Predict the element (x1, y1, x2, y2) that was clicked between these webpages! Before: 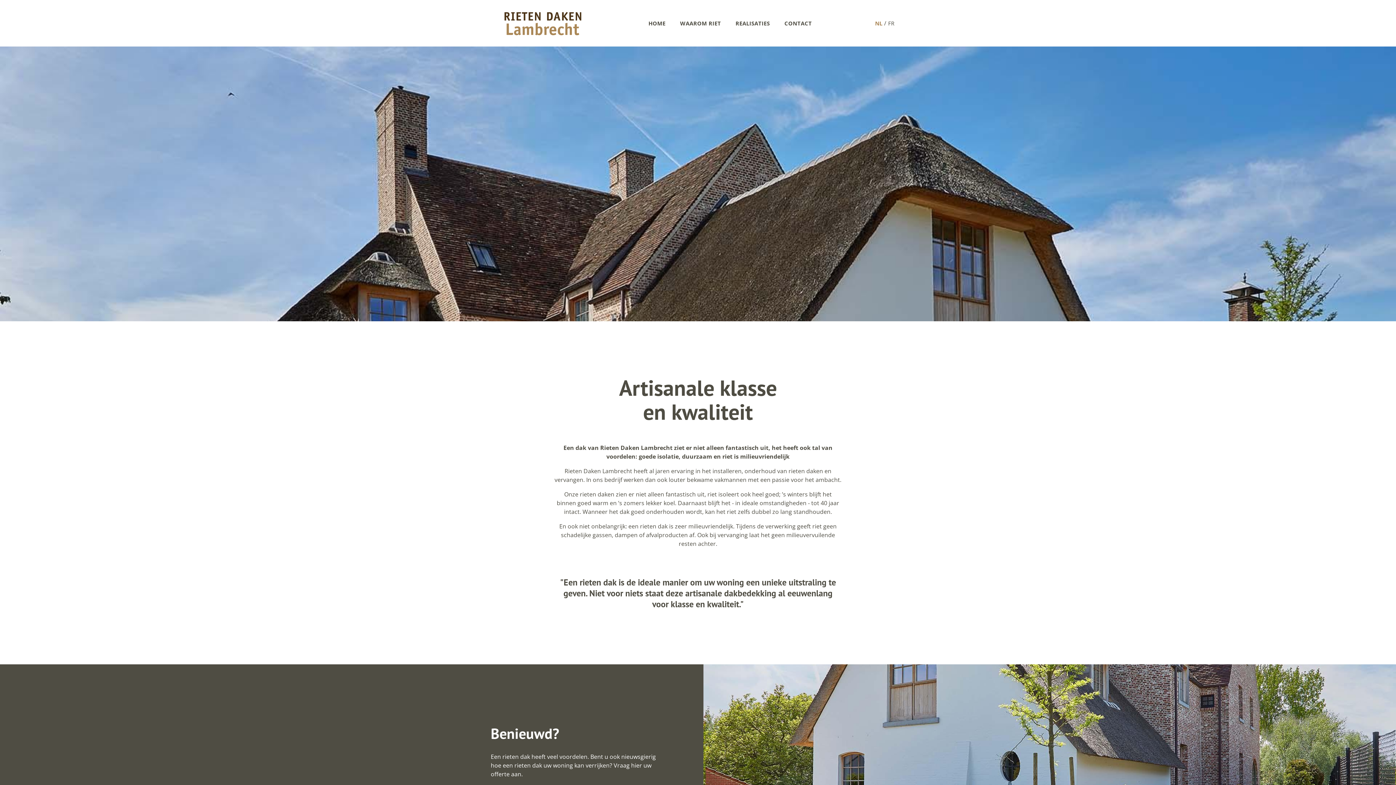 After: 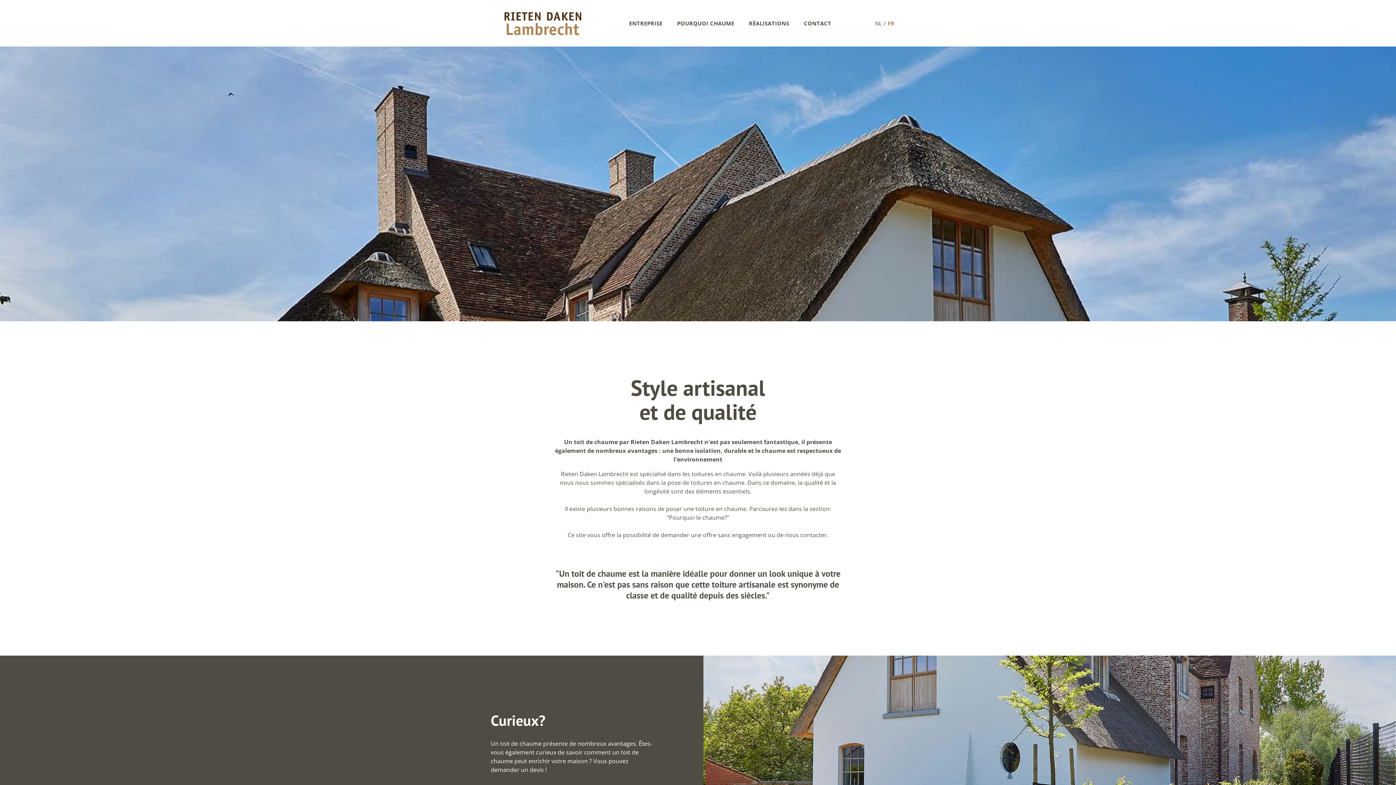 Action: label: FR bbox: (888, 18, 894, 27)